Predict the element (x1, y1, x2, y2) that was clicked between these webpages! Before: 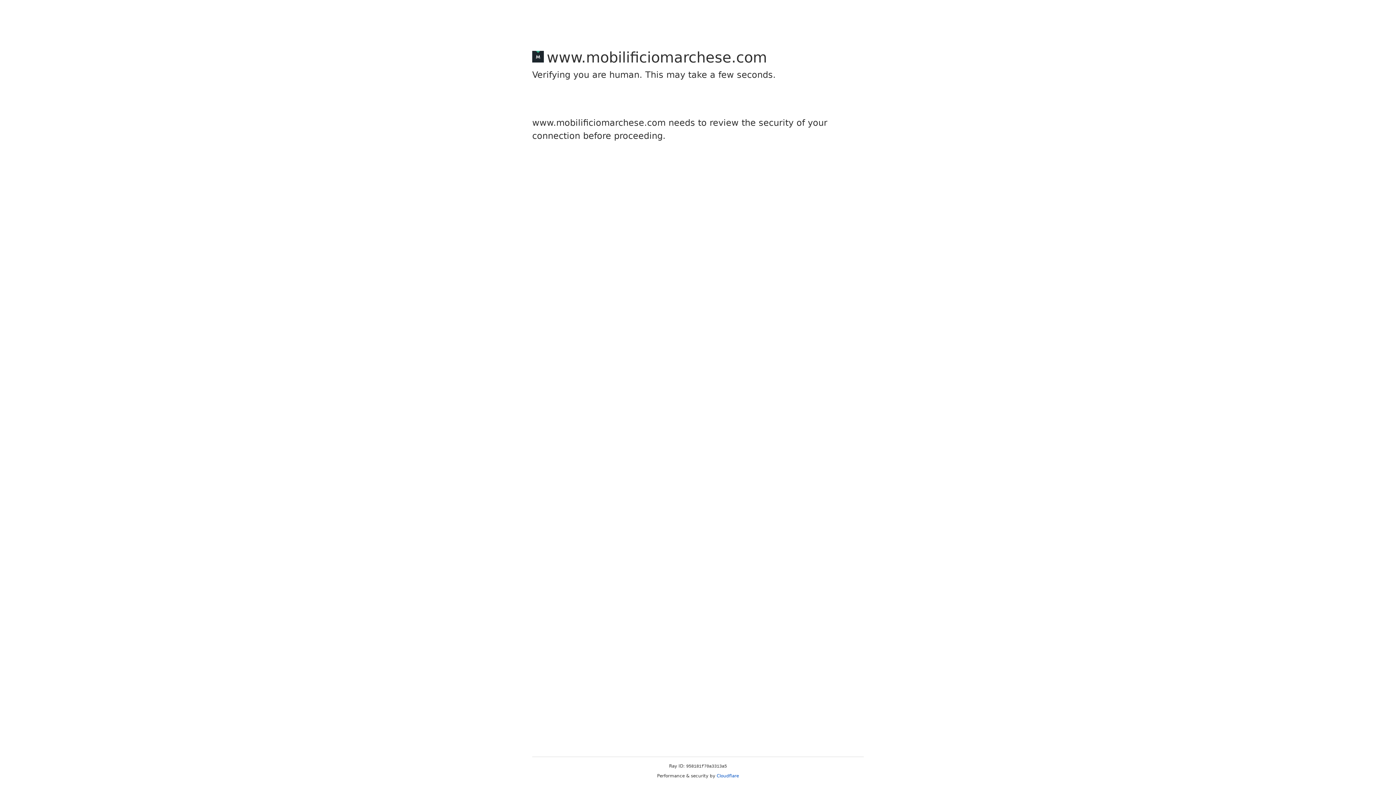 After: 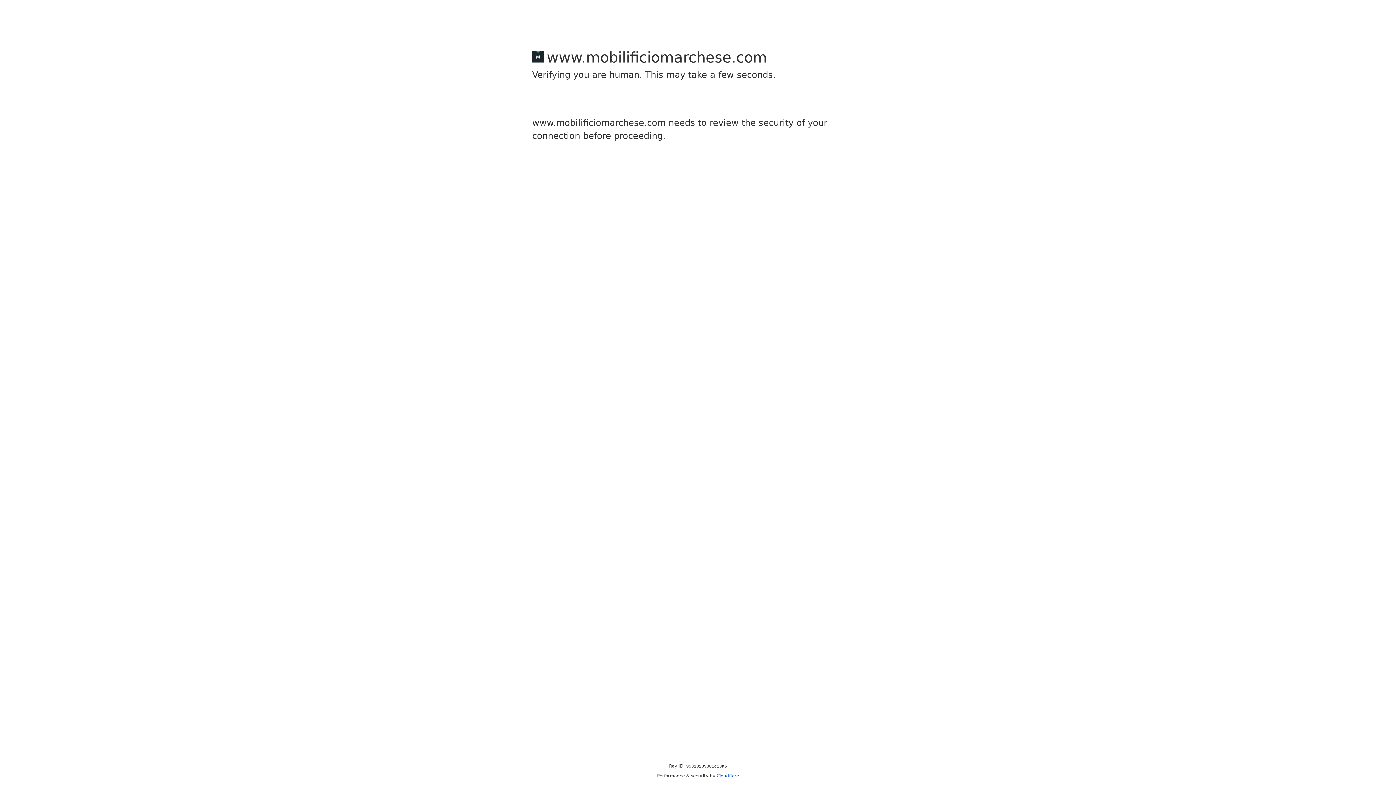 Action: bbox: (716, 773, 739, 778) label: Cloudflare